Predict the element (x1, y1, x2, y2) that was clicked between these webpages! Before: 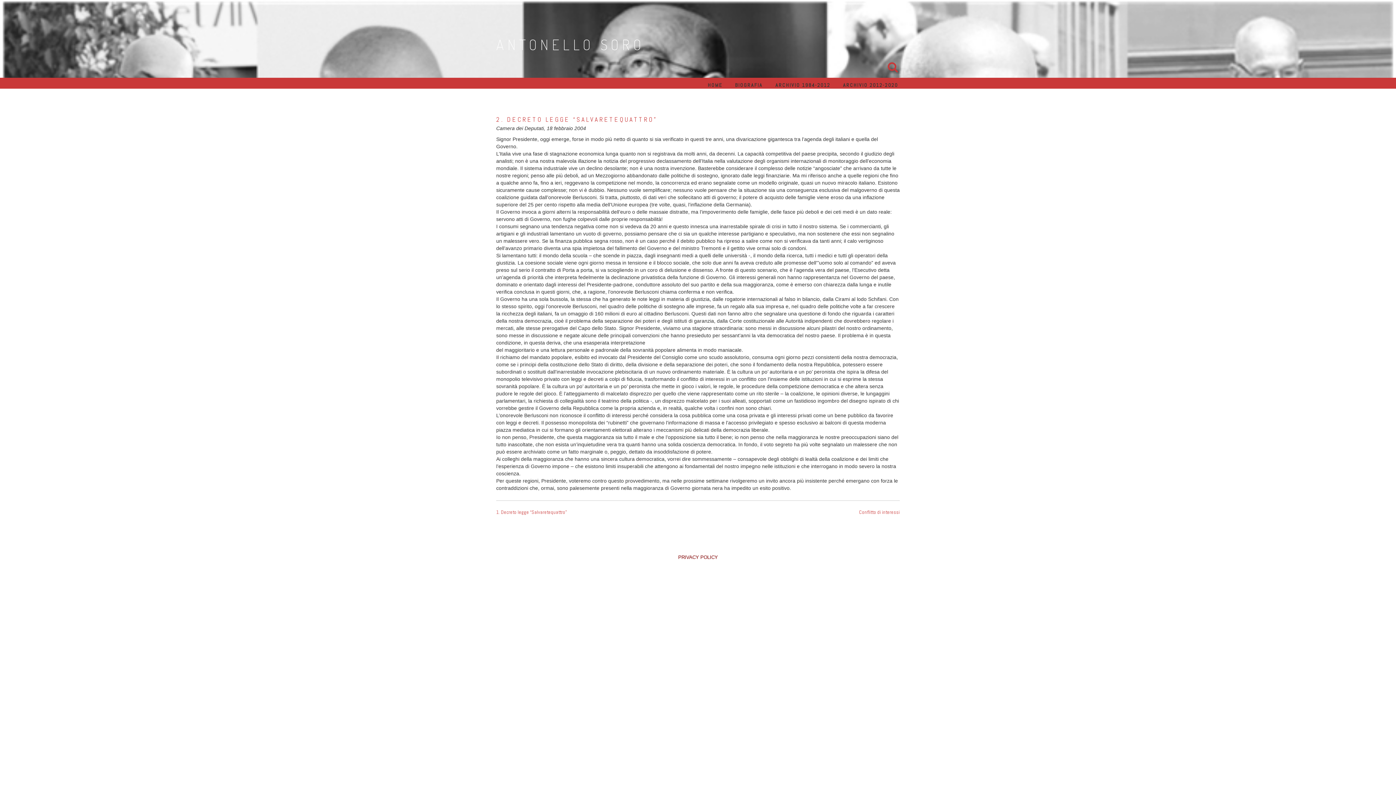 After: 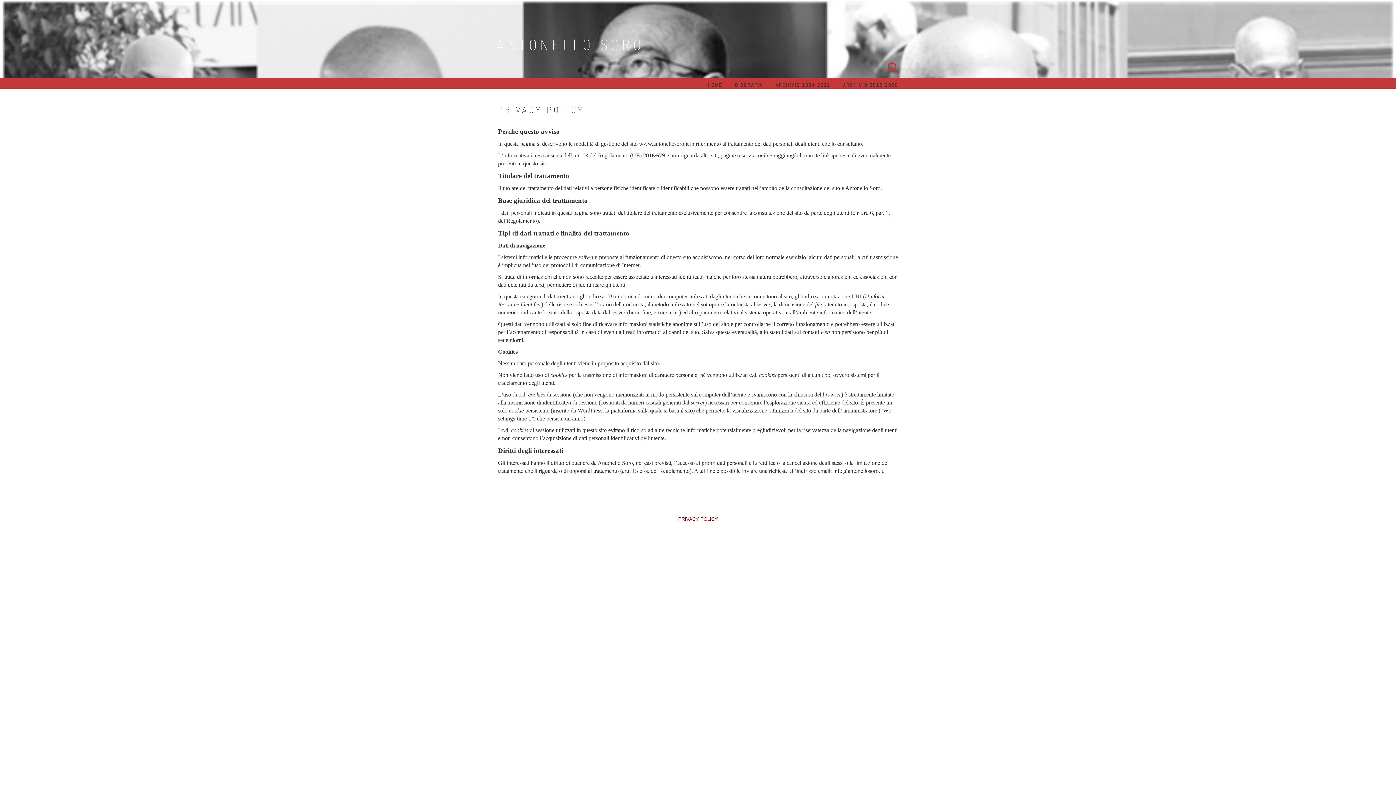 Action: label: PRIVACY POLICY bbox: (678, 554, 718, 560)